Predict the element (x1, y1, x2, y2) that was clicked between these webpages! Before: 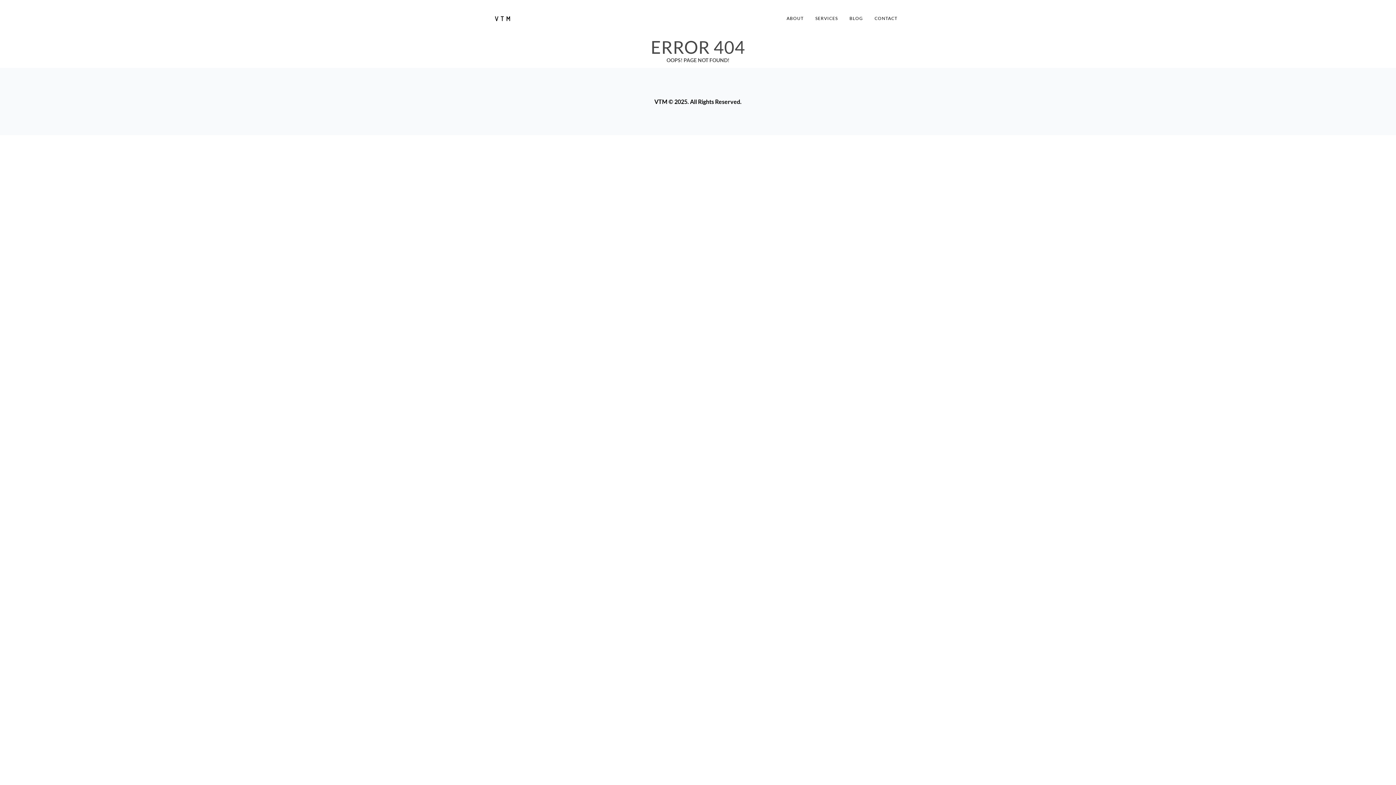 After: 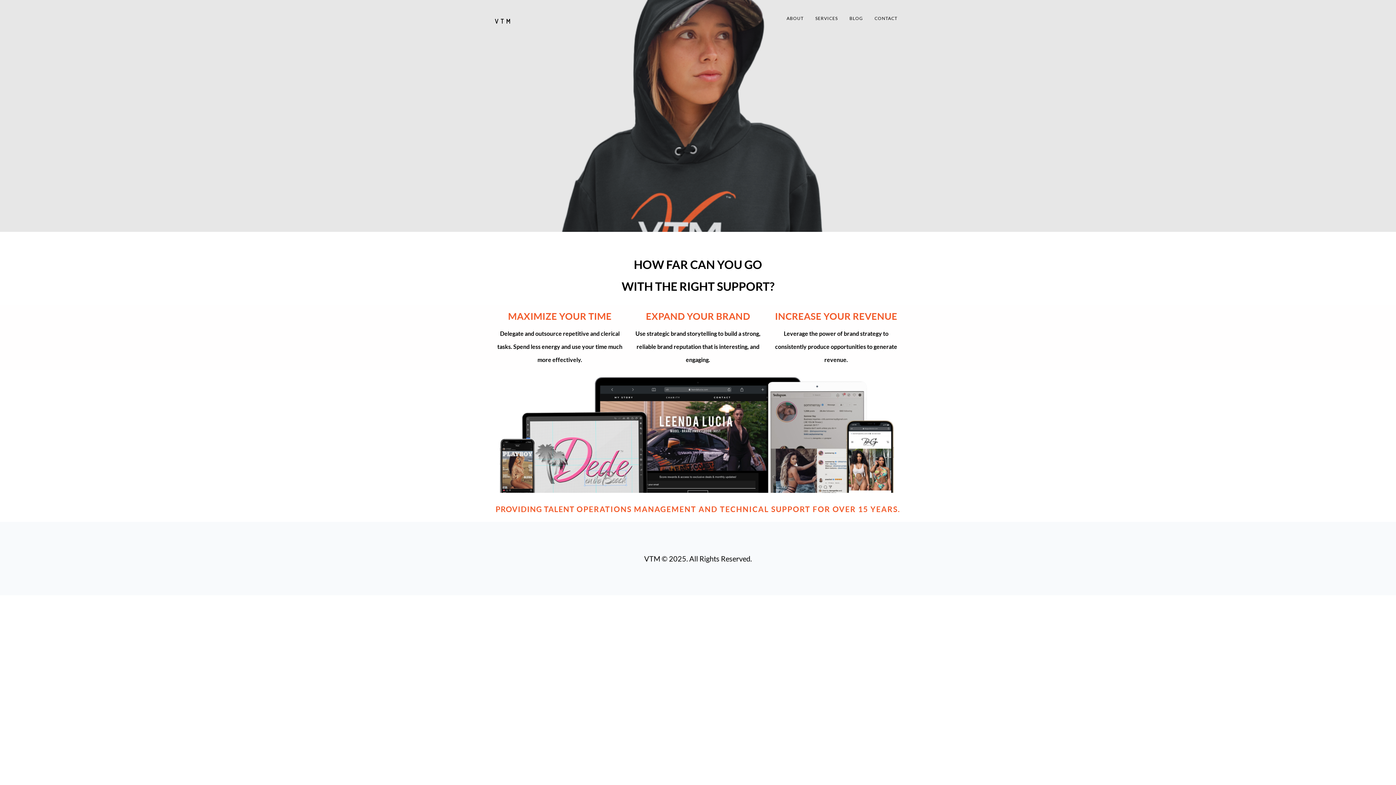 Action: label: V T M bbox: (495, 14, 511, 22)